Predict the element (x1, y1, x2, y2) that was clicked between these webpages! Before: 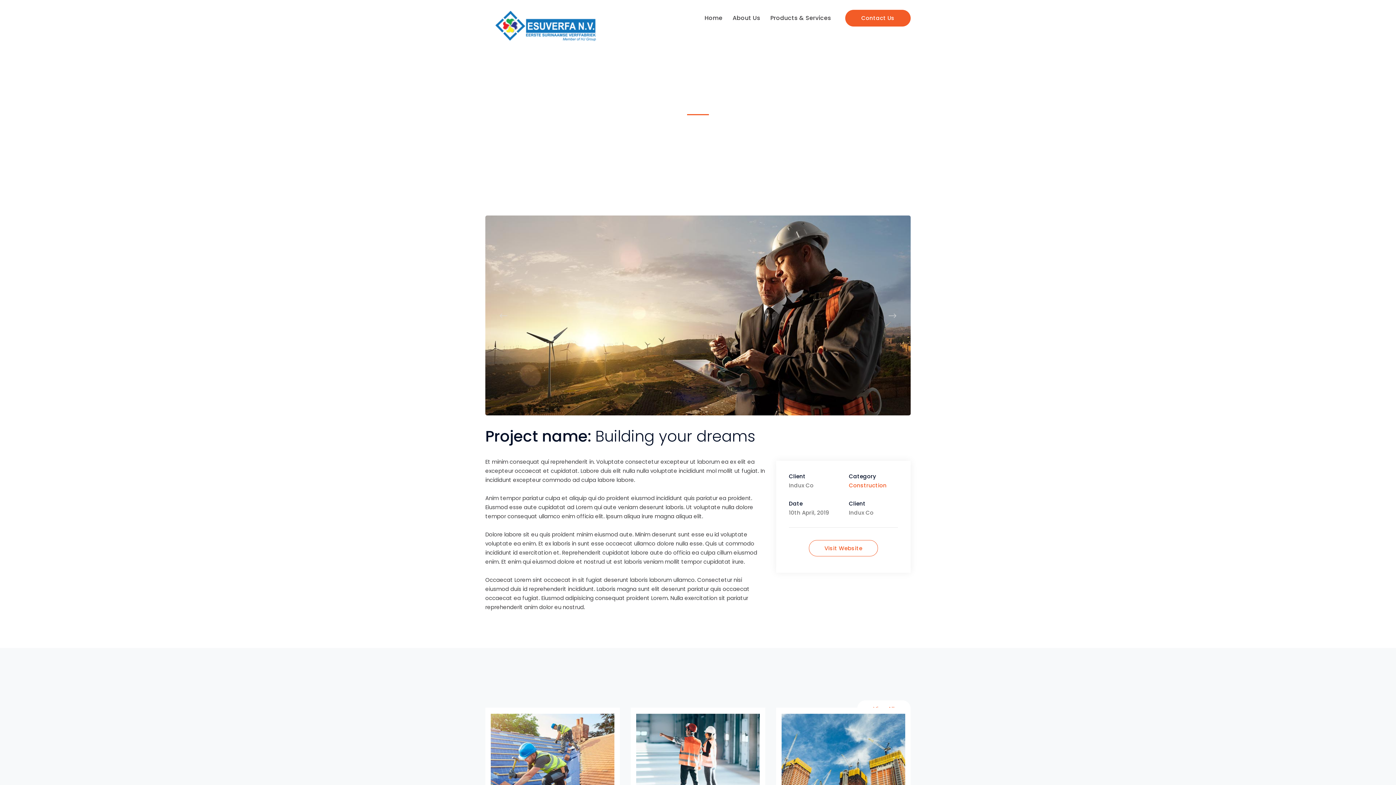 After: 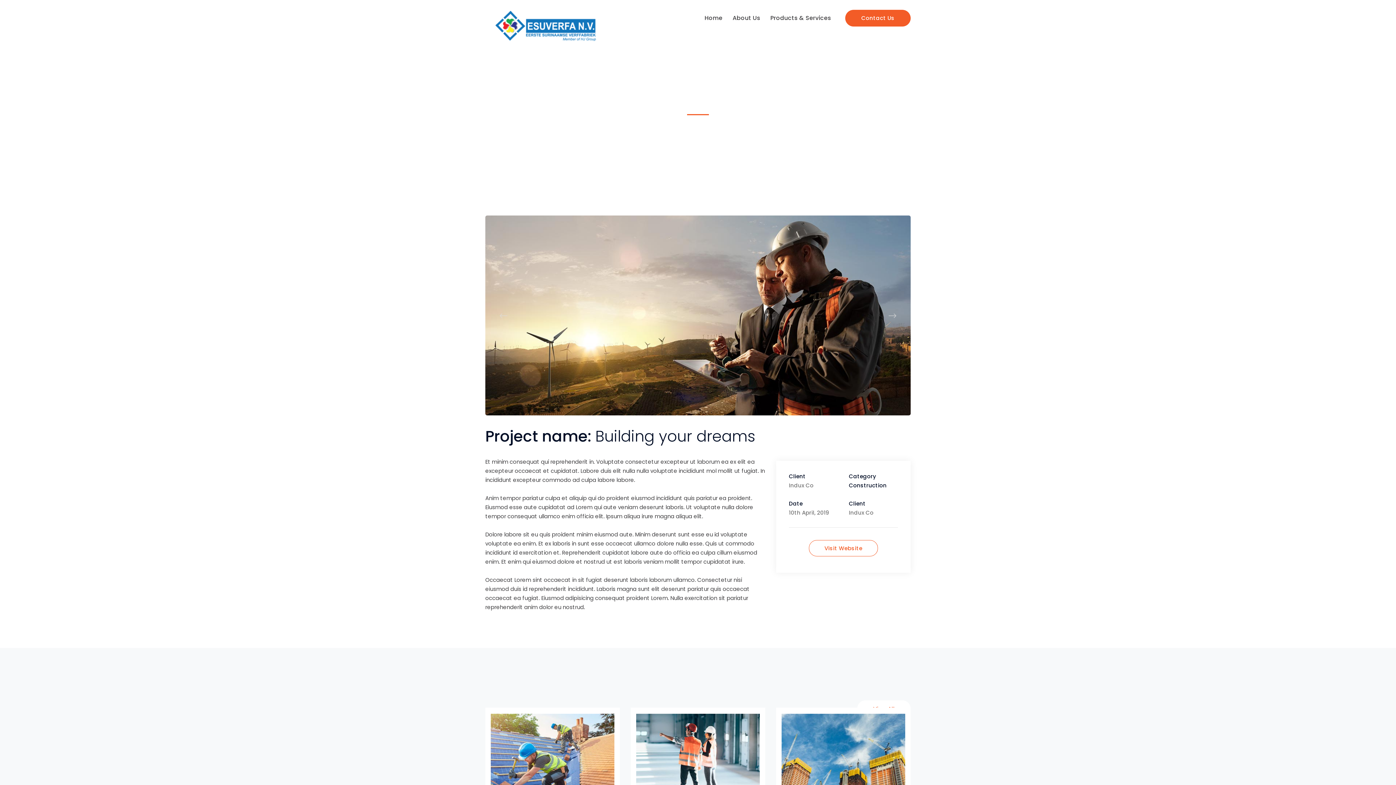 Action: label: Construction bbox: (849, 481, 886, 489)